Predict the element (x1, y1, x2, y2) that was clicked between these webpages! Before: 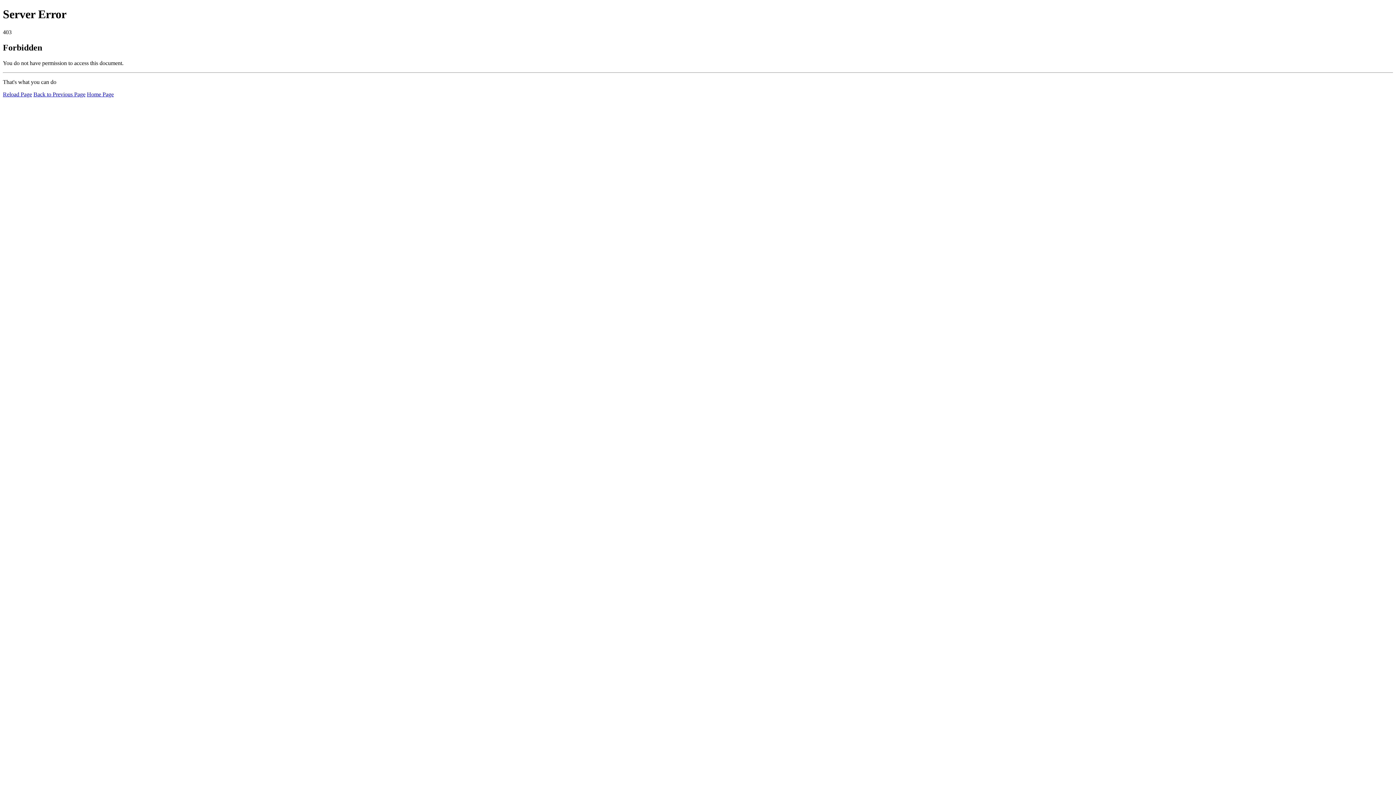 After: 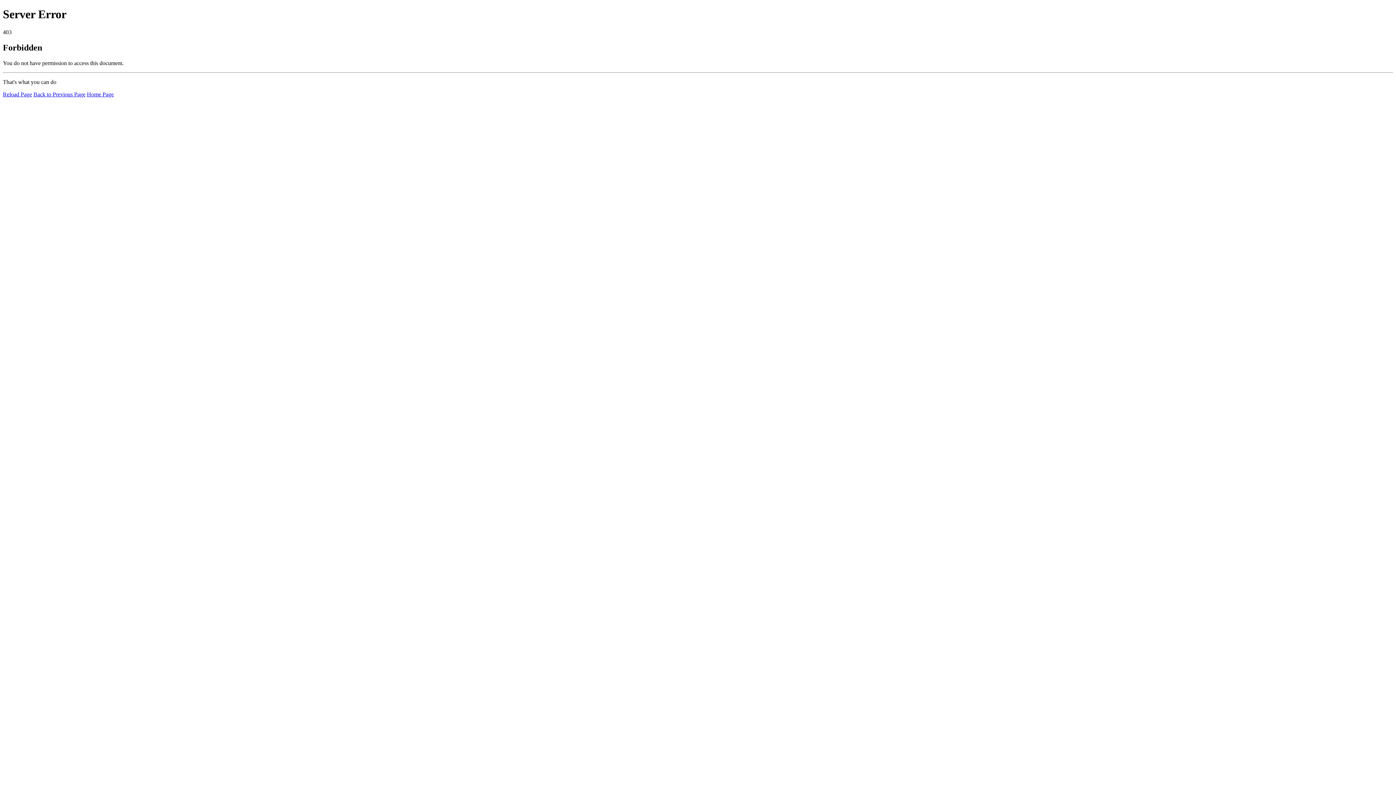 Action: label: Reload Page bbox: (2, 91, 32, 97)